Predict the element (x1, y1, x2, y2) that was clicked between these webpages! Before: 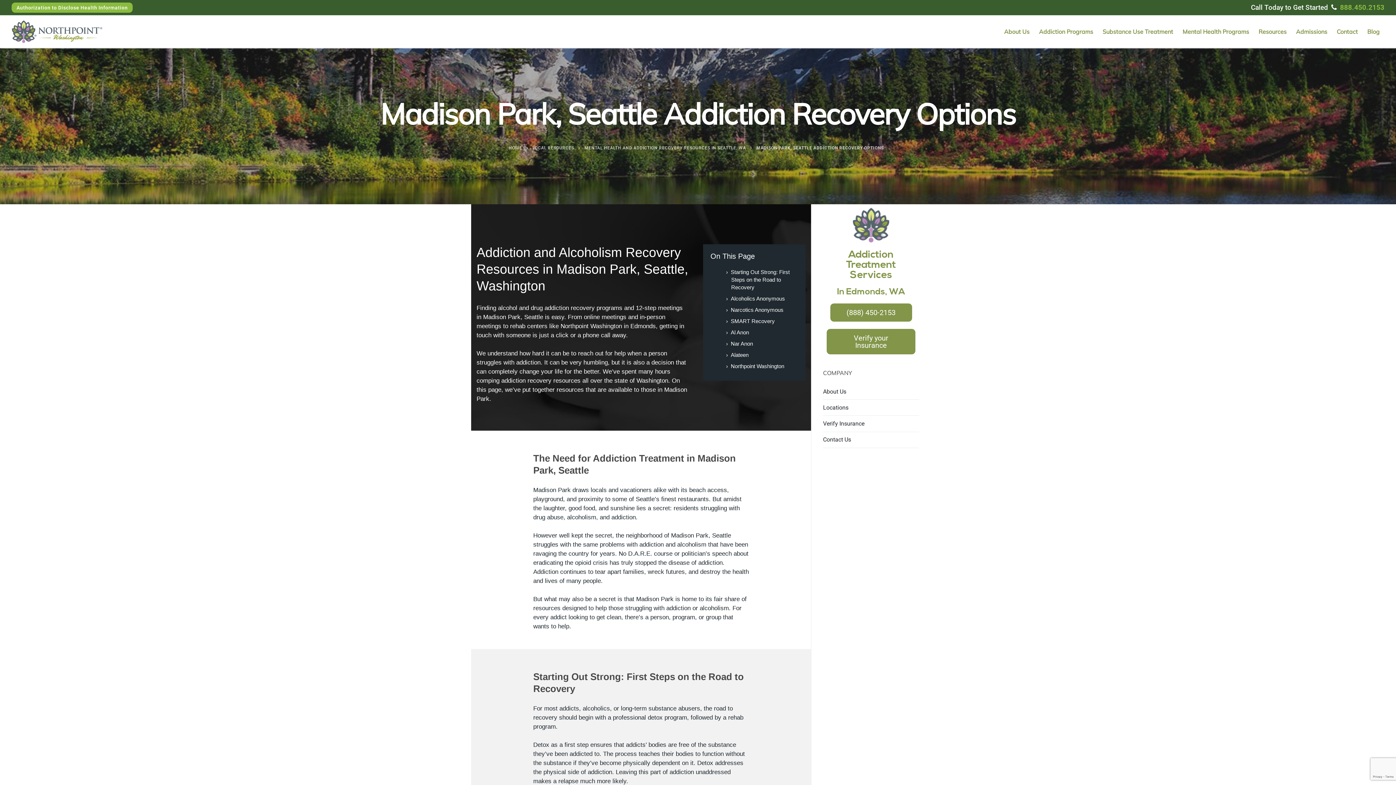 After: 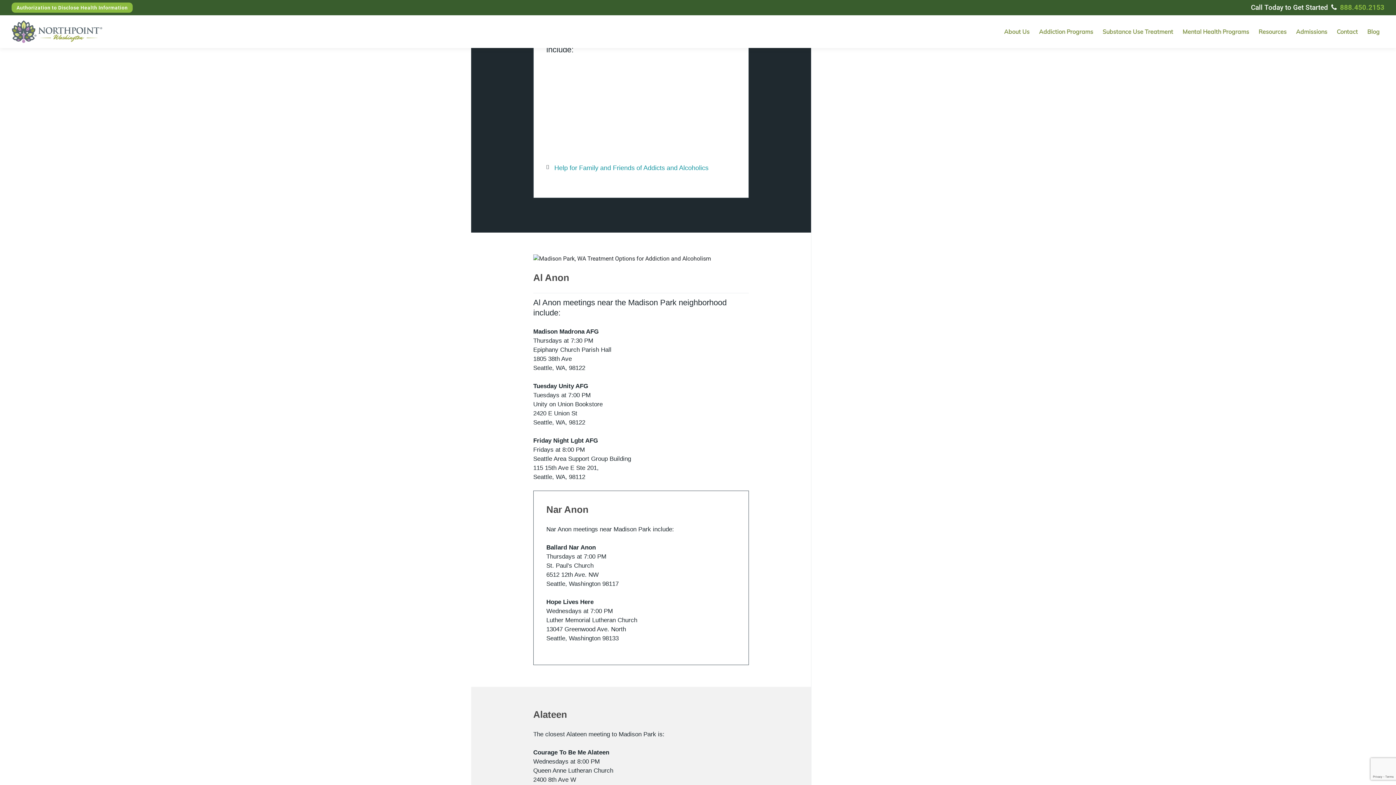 Action: label: SMART Recovery bbox: (730, 318, 774, 324)